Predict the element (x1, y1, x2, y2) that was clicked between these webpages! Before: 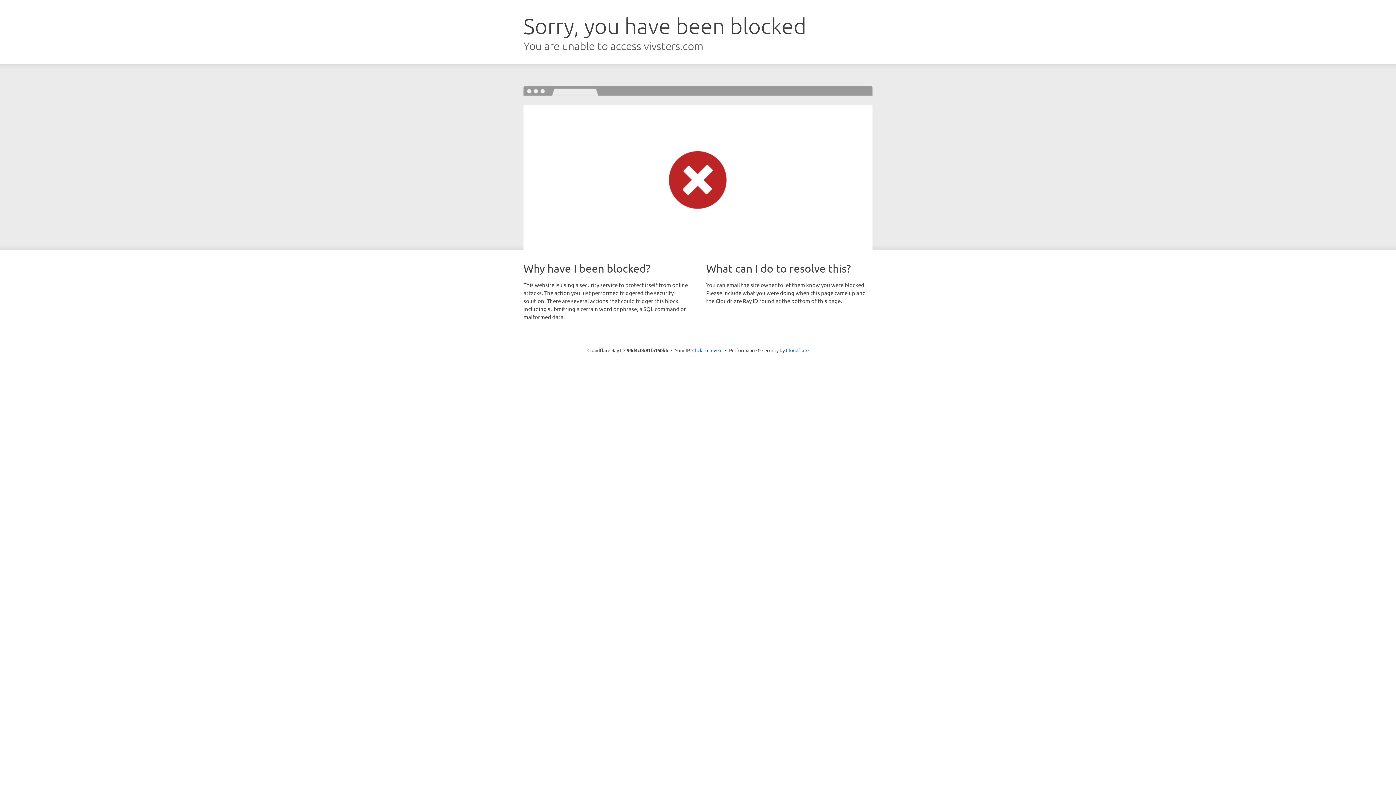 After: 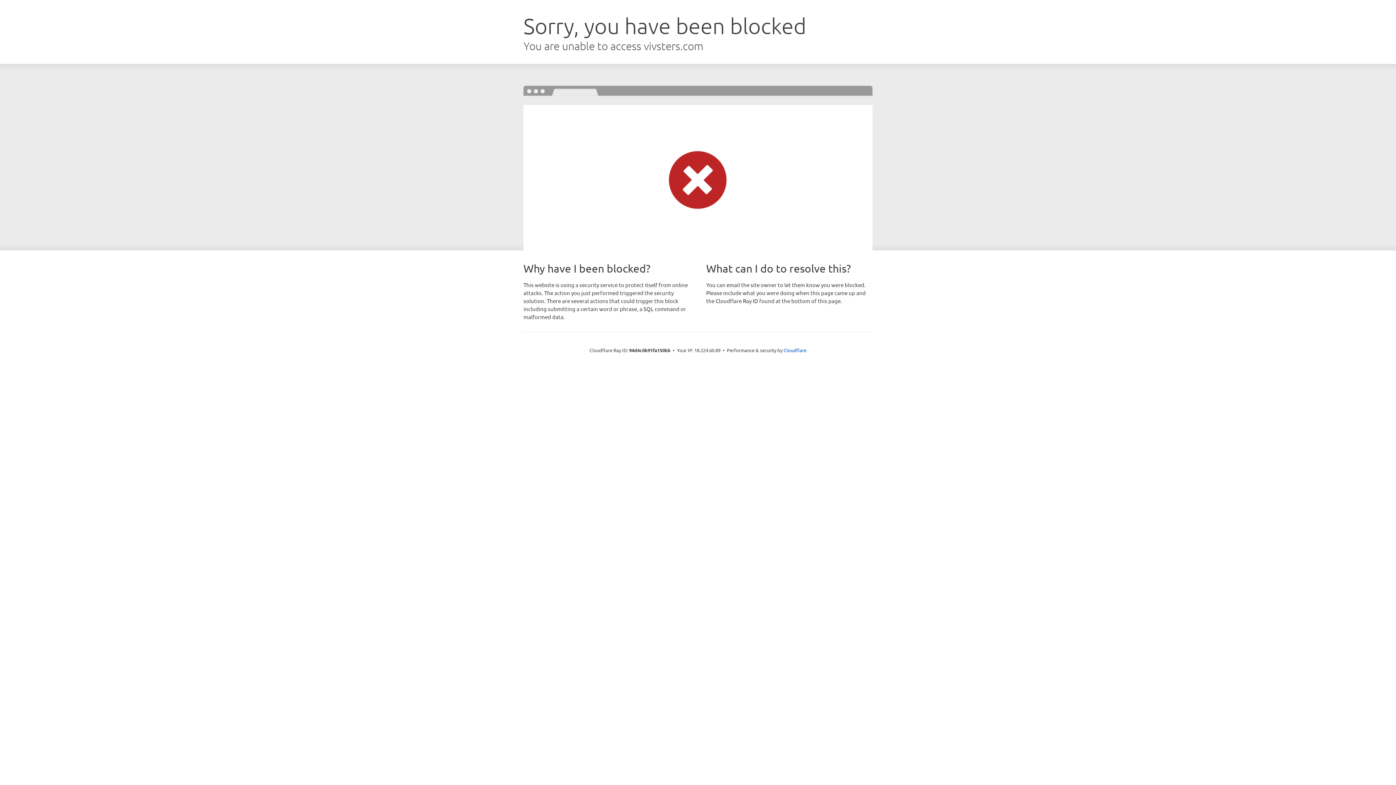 Action: bbox: (692, 346, 722, 353) label: Click to reveal